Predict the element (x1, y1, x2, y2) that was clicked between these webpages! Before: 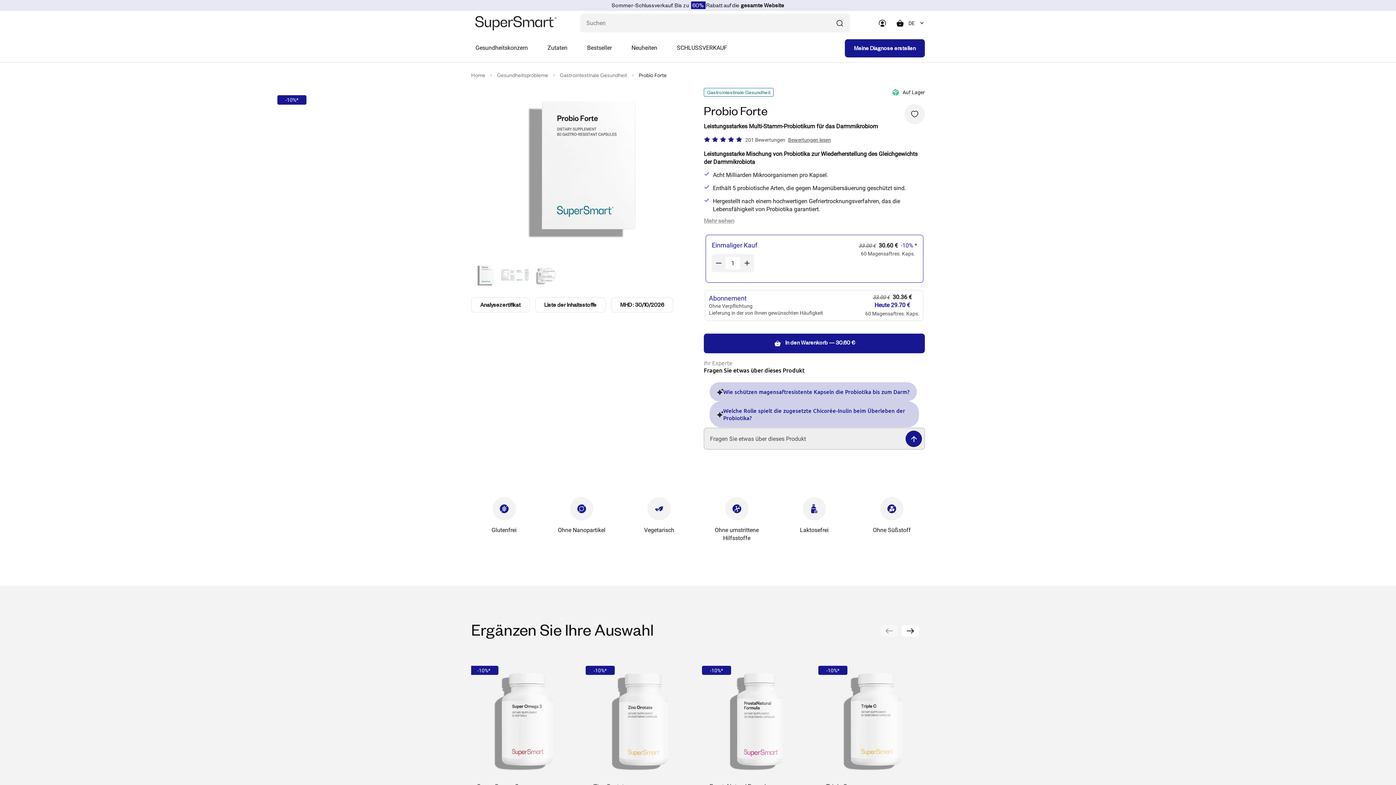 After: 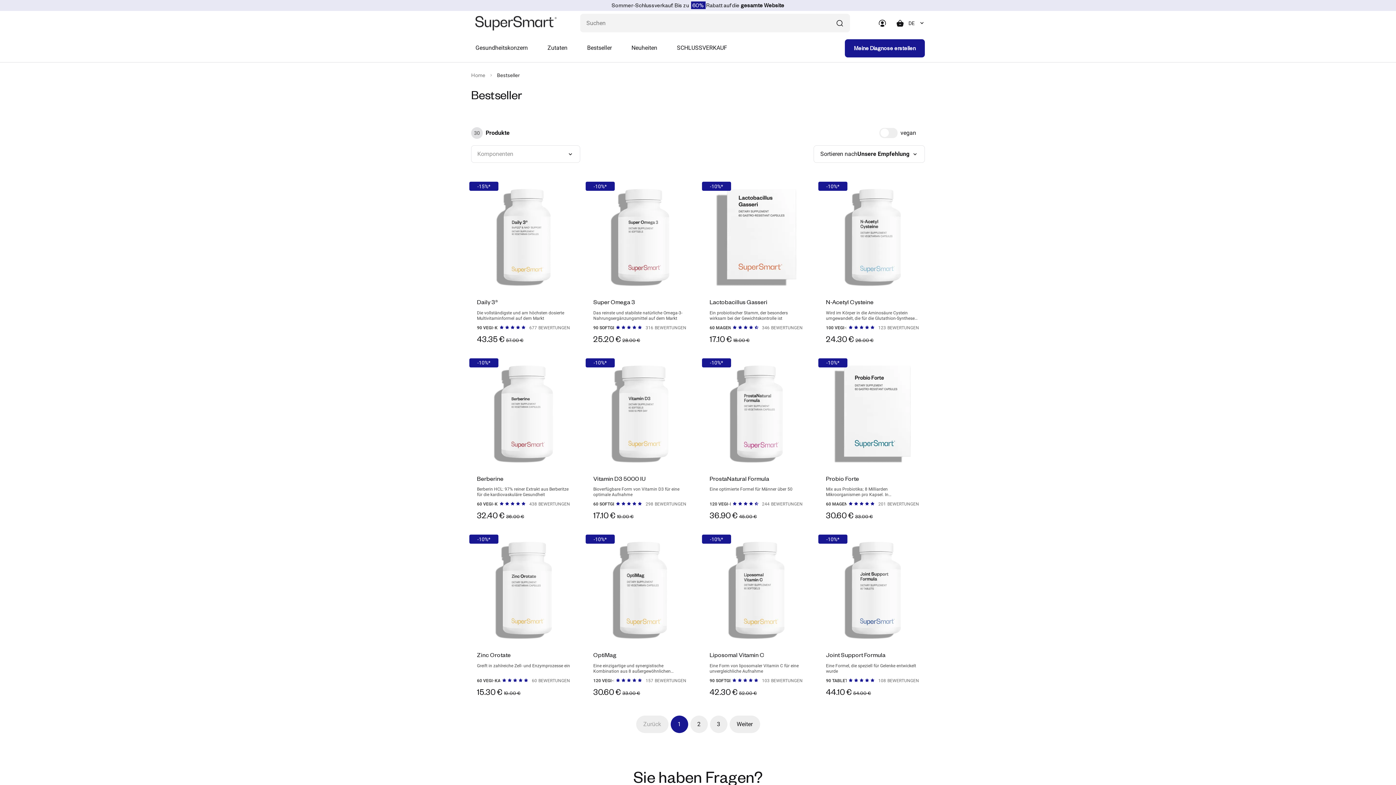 Action: label: Bestseller bbox: (582, 34, 616, 62)